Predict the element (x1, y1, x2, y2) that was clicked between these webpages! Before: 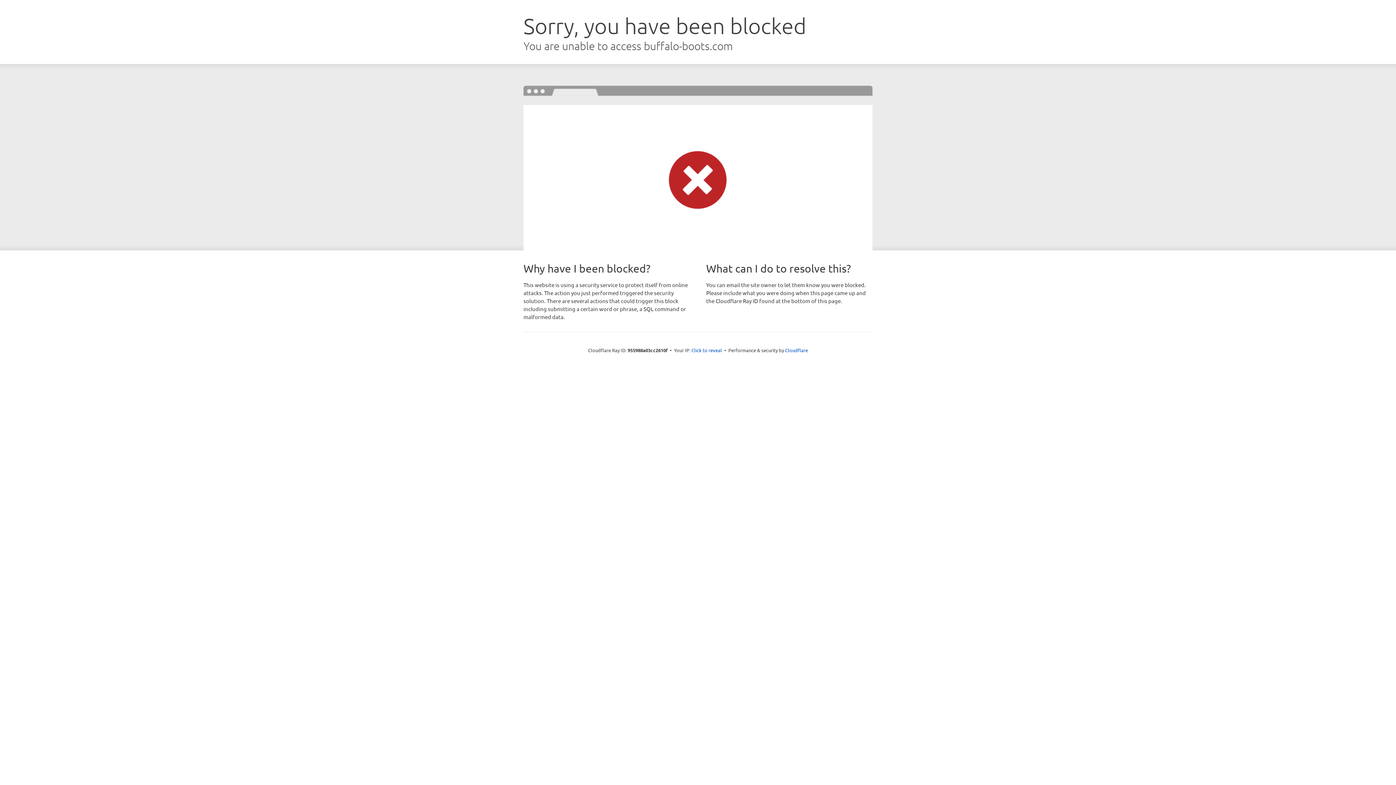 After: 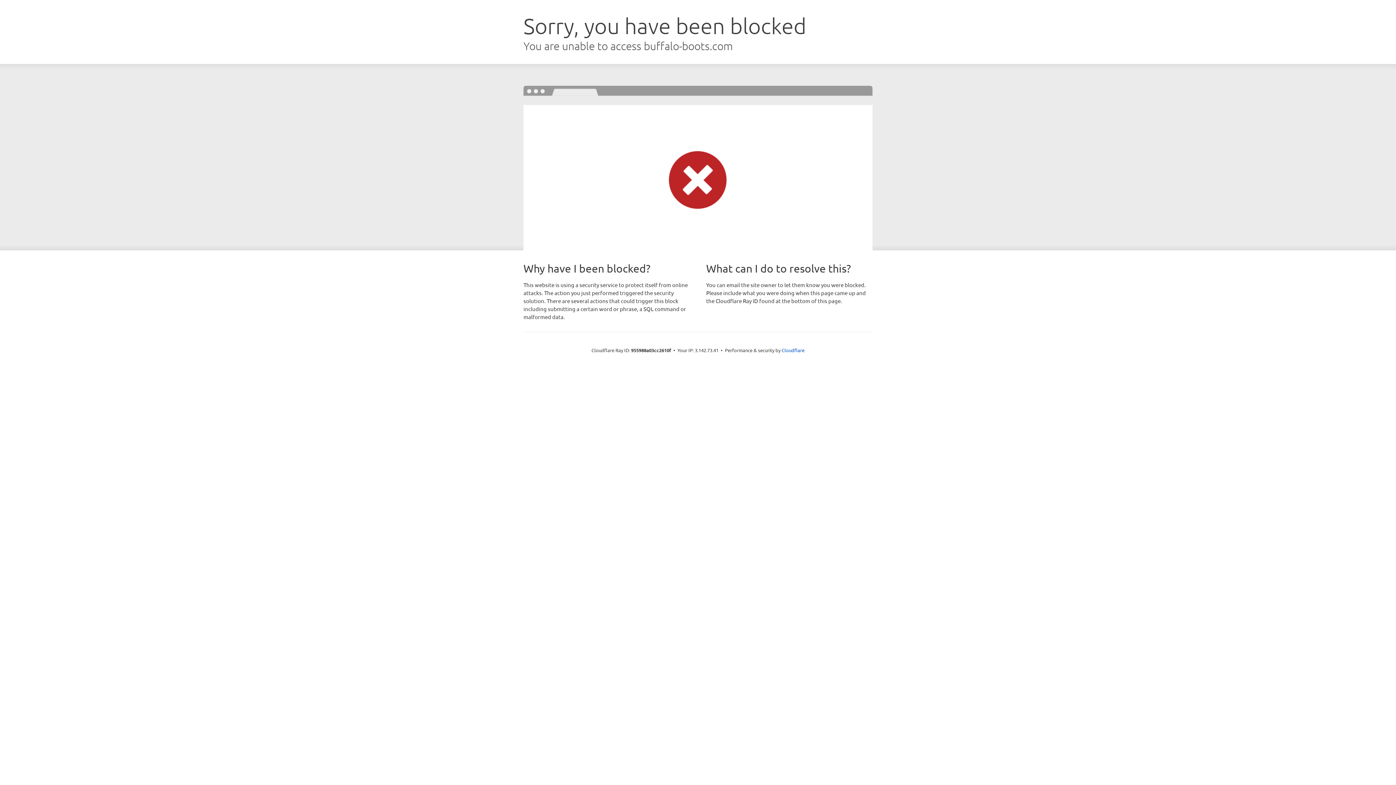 Action: bbox: (691, 346, 722, 353) label: Click to reveal